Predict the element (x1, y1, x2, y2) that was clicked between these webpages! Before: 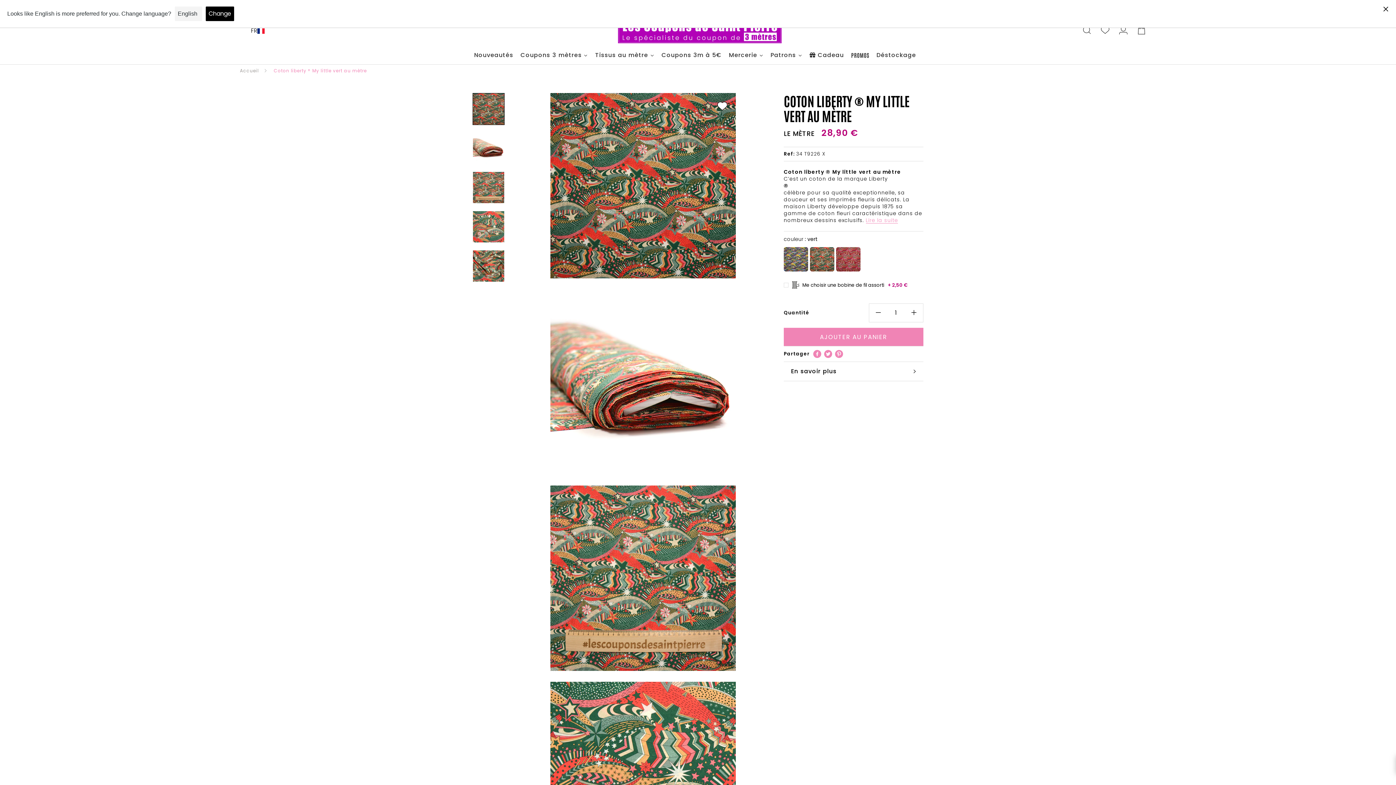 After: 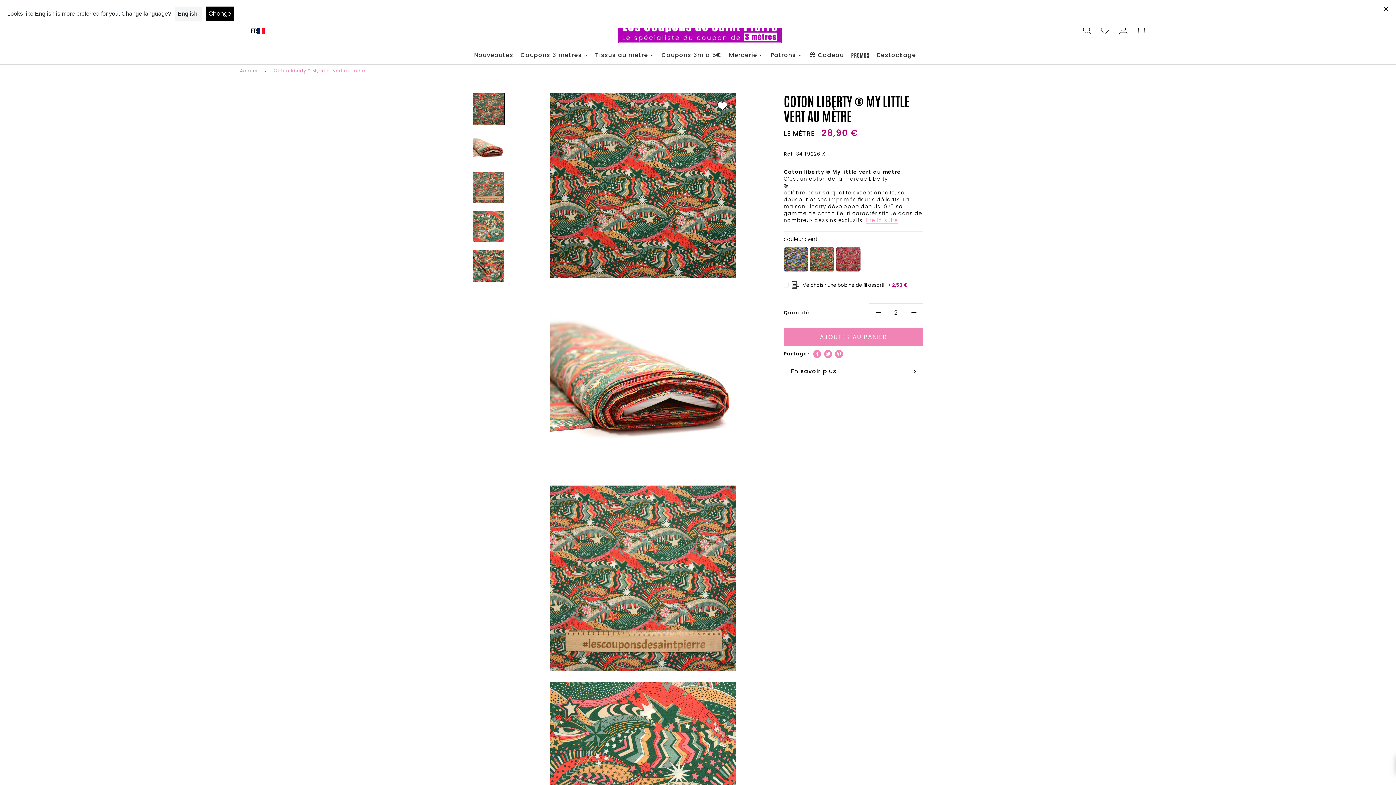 Action: bbox: (905, 303, 923, 322)